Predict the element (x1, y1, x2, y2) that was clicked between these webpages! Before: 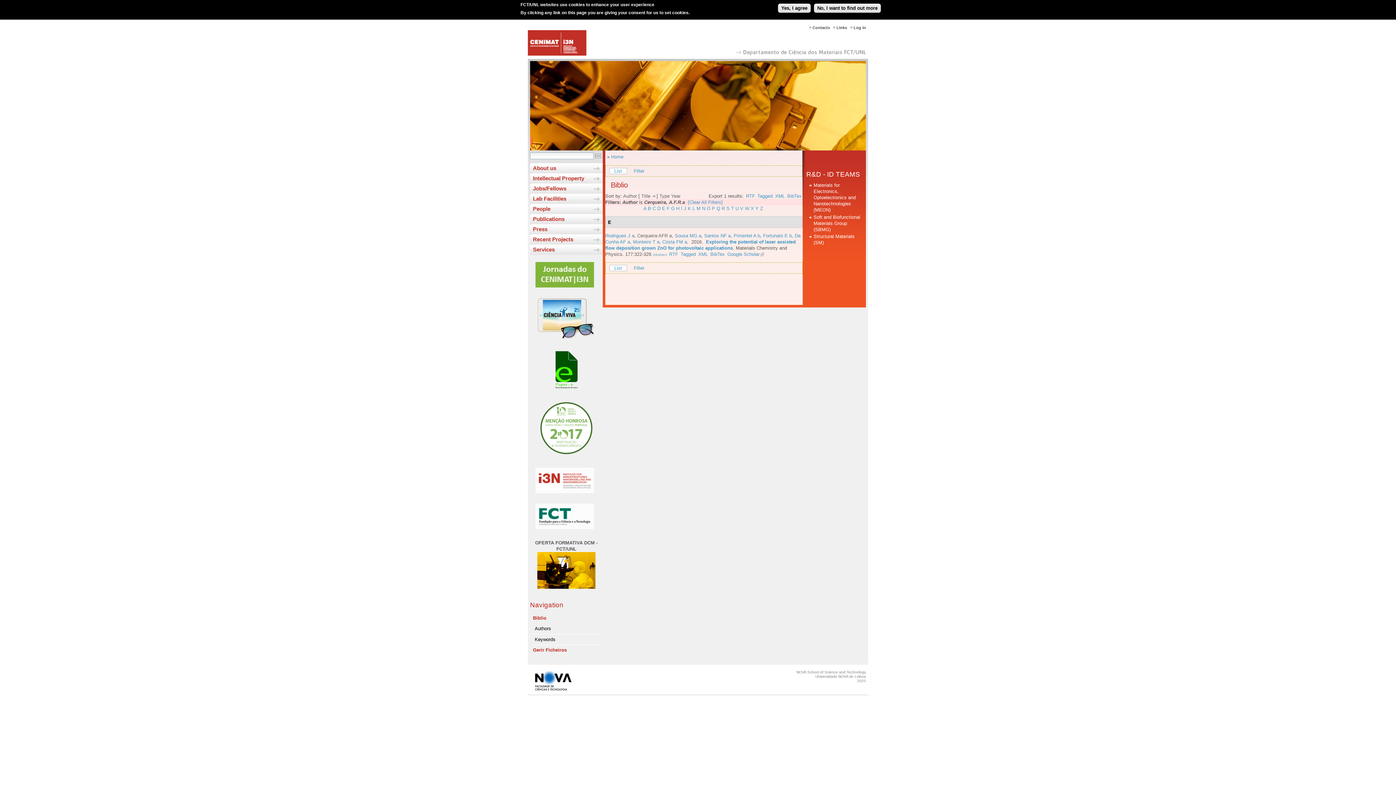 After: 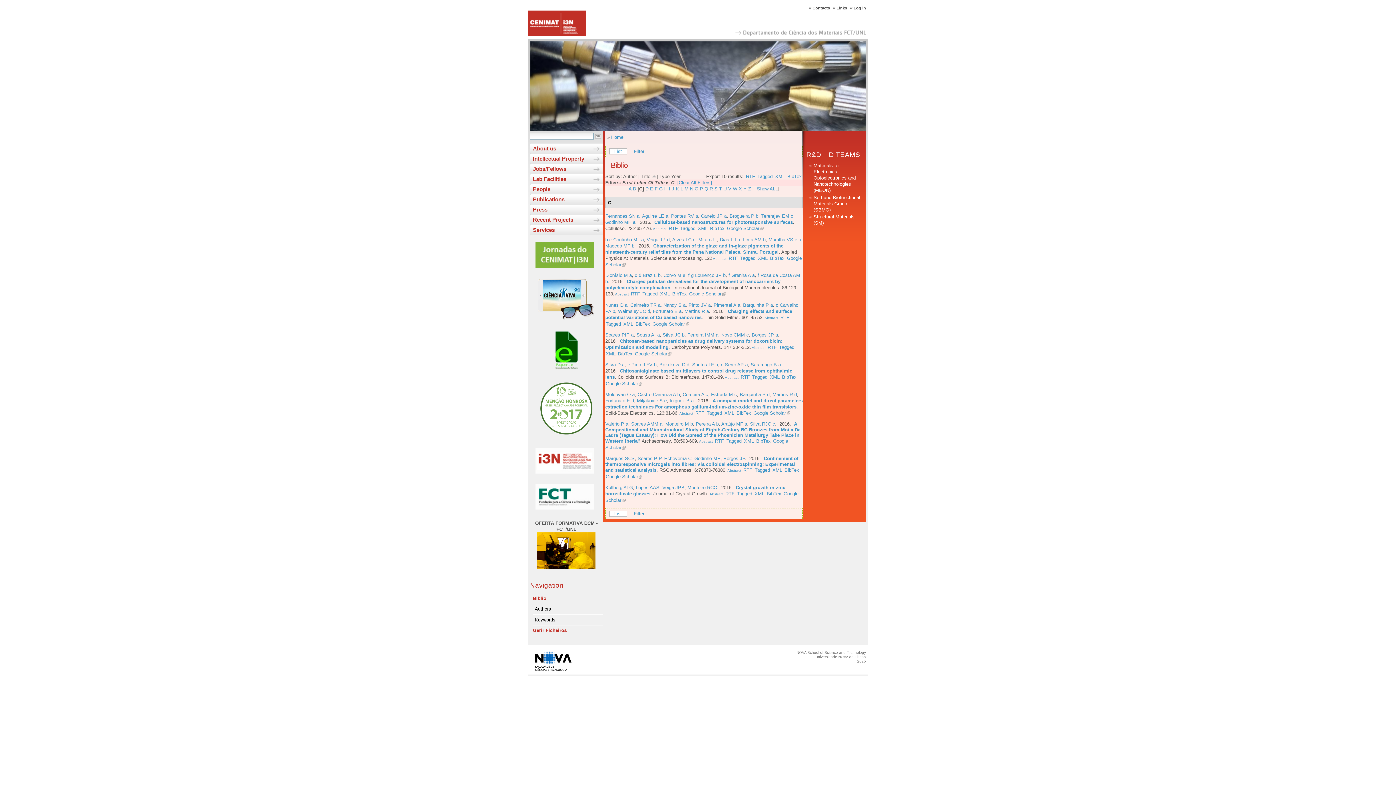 Action: bbox: (652, 205, 656, 211) label: C